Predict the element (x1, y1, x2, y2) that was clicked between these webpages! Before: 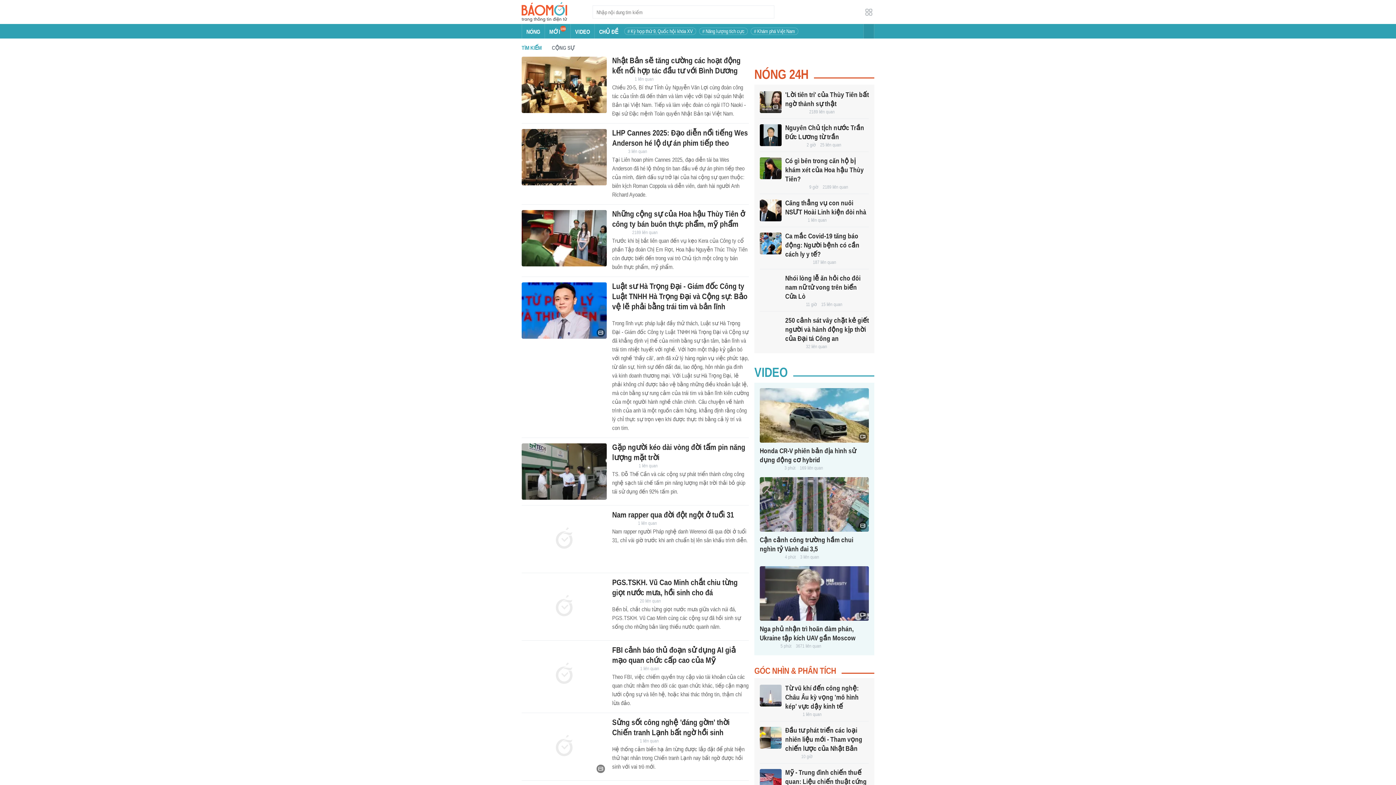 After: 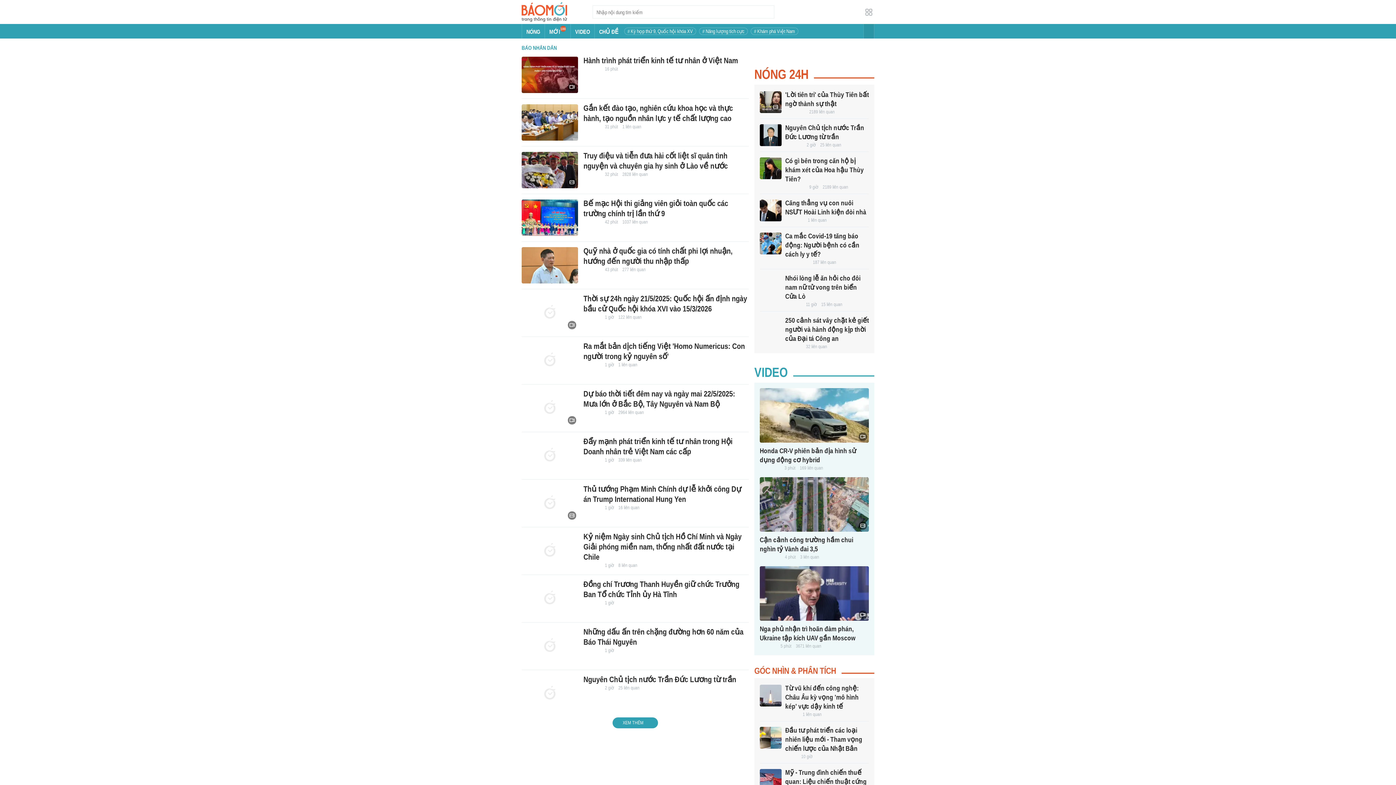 Action: bbox: (785, 142, 802, 148)